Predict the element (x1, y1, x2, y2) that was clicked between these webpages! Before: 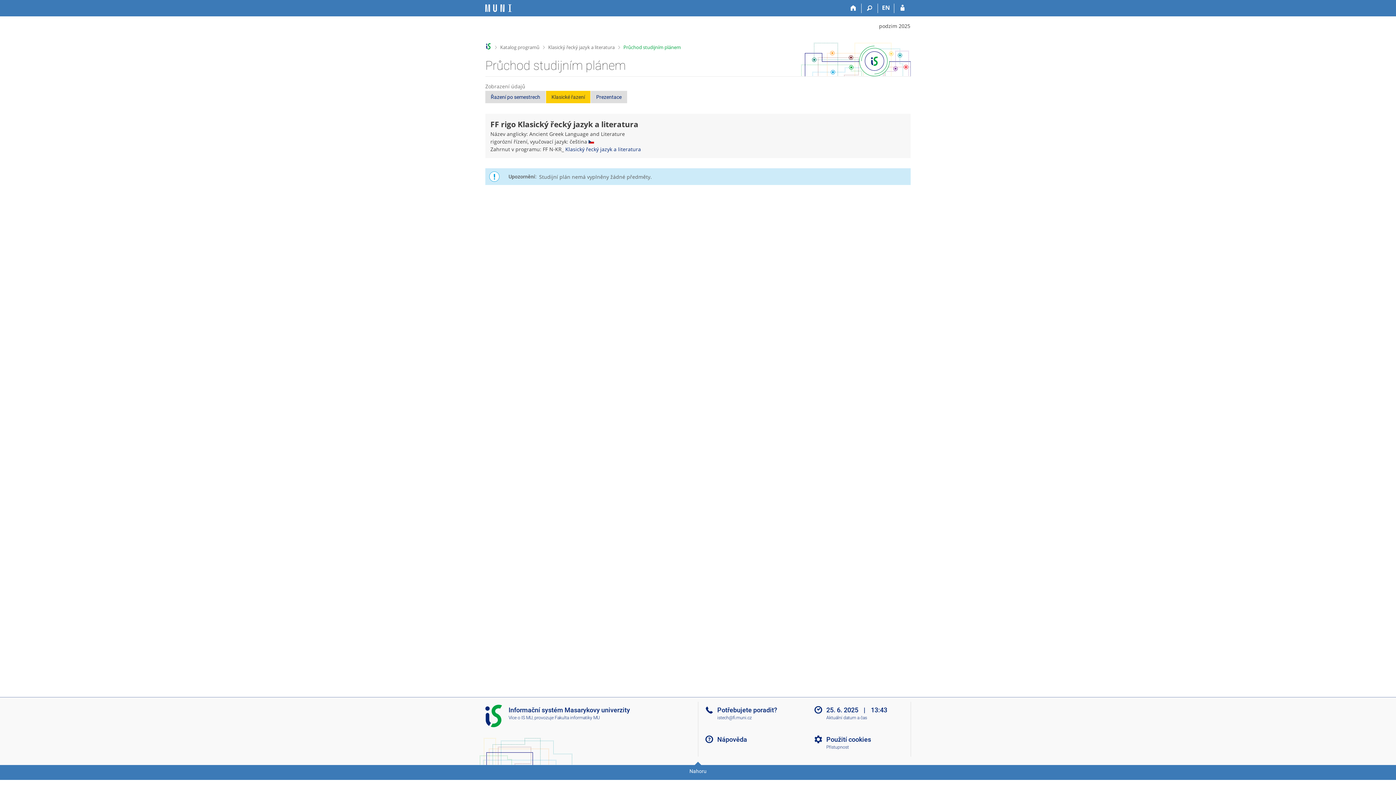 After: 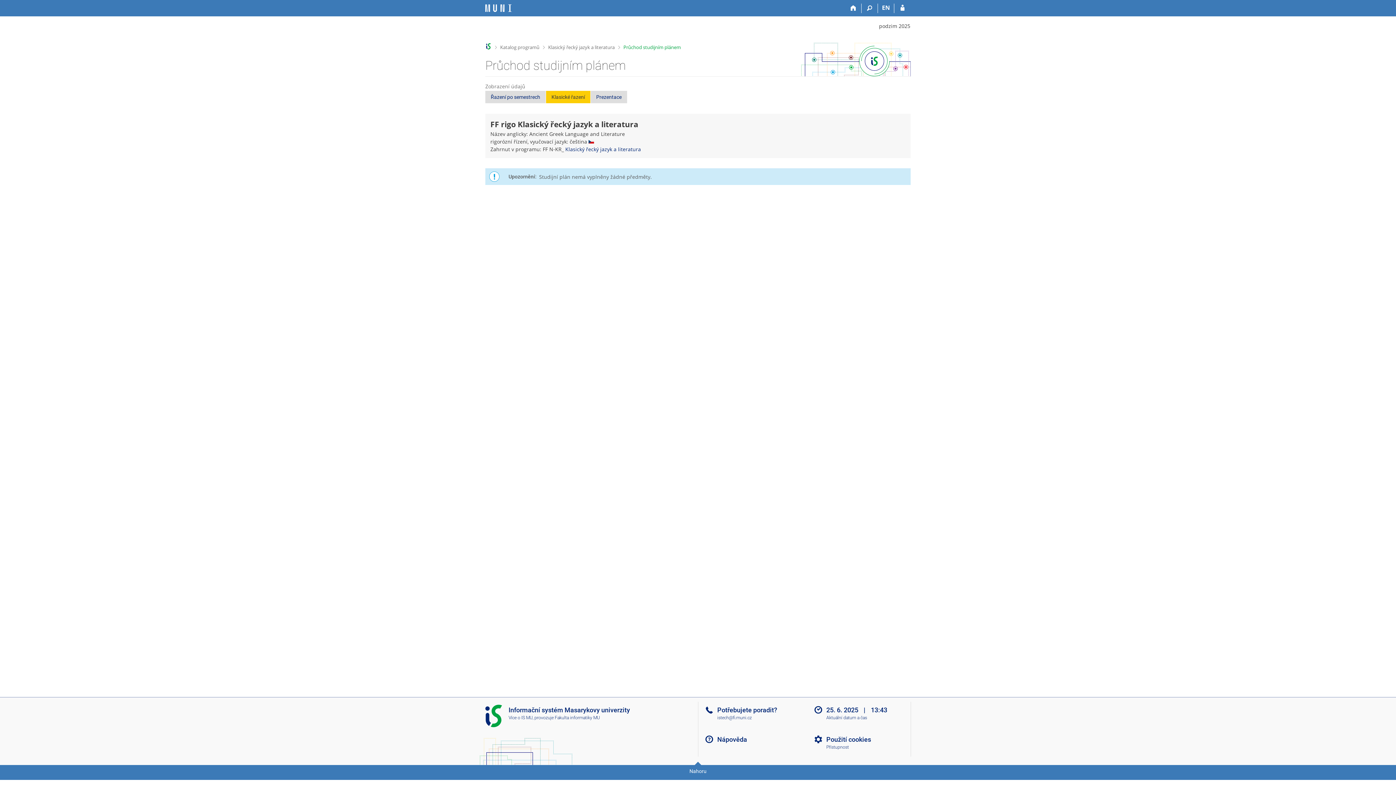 Action: label: Klasické řazení bbox: (546, 90, 590, 103)